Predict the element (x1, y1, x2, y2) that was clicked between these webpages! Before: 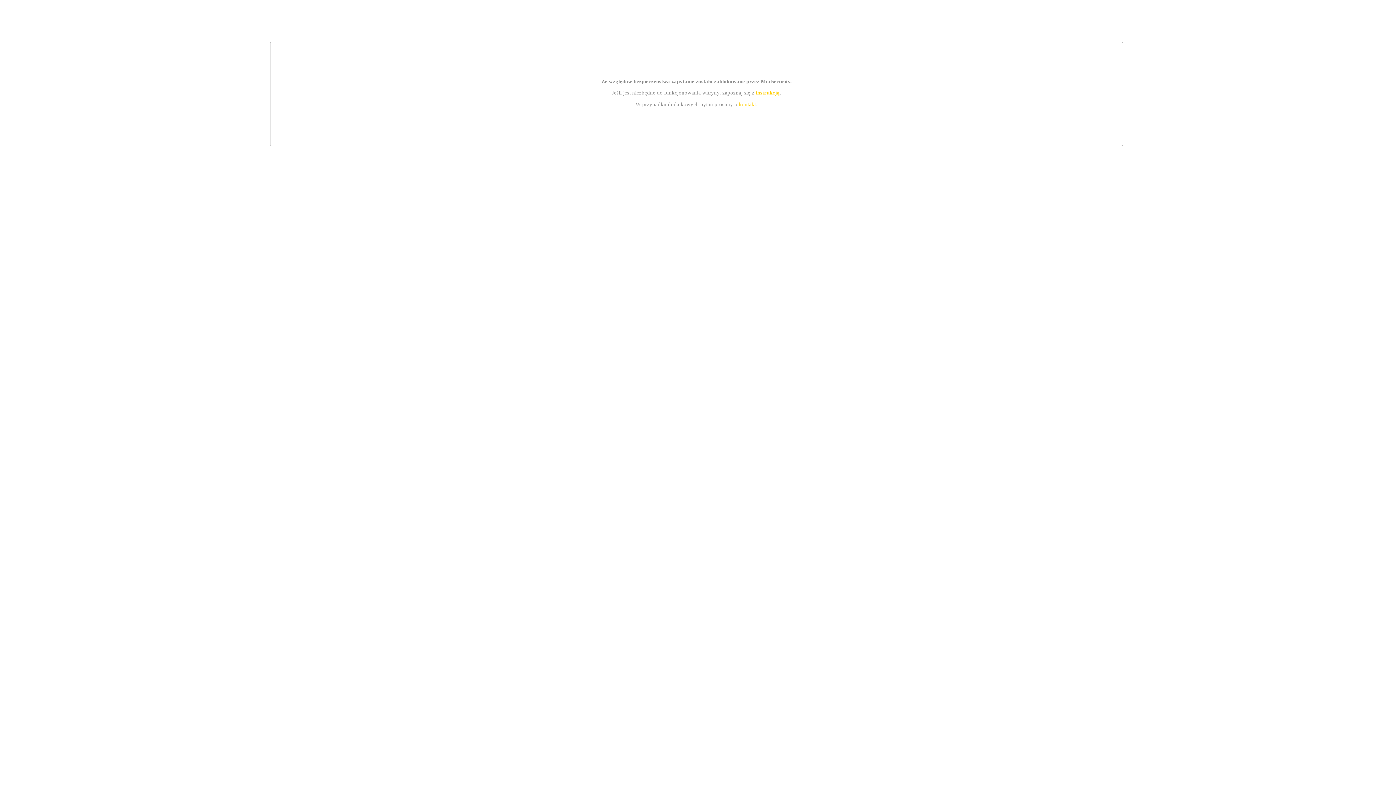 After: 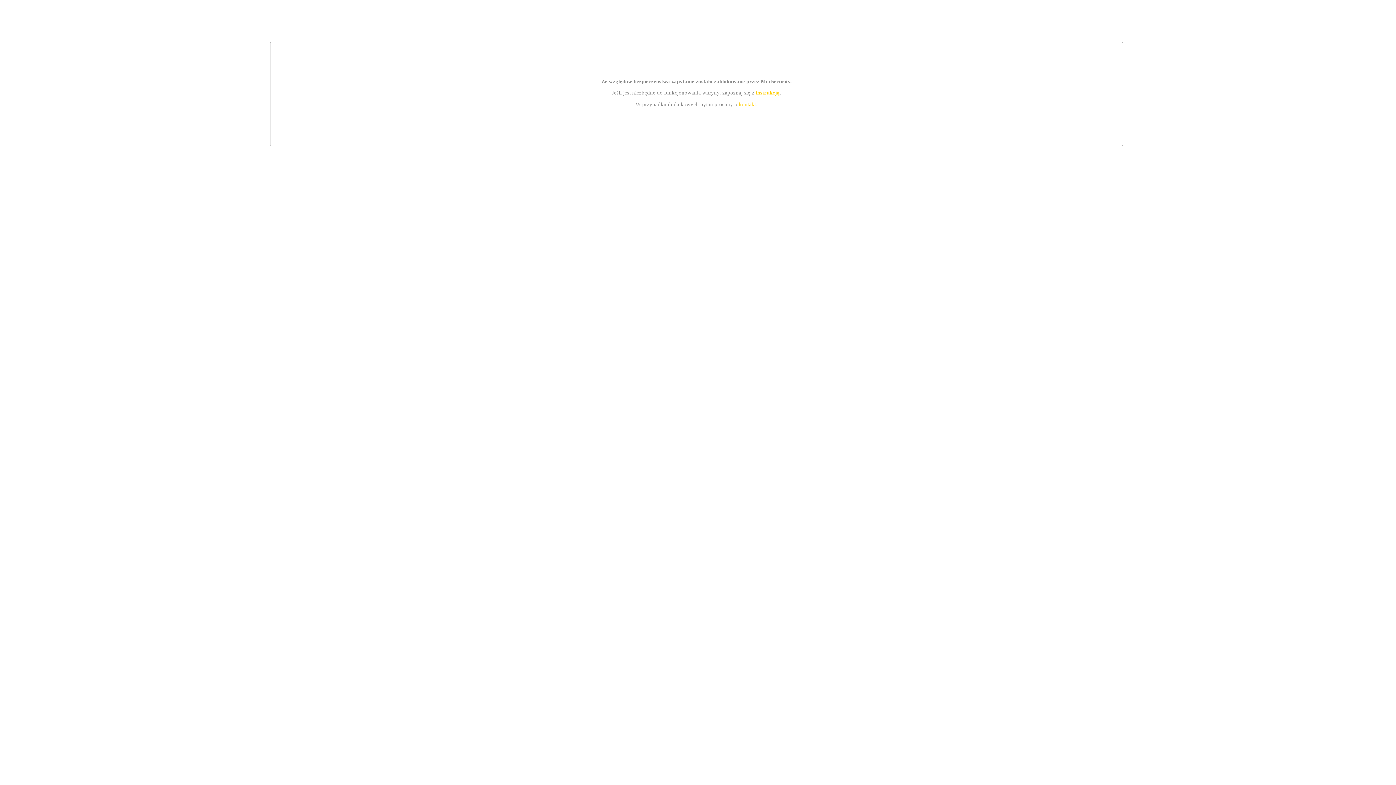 Action: bbox: (755, 89, 779, 95) label: instrukcją